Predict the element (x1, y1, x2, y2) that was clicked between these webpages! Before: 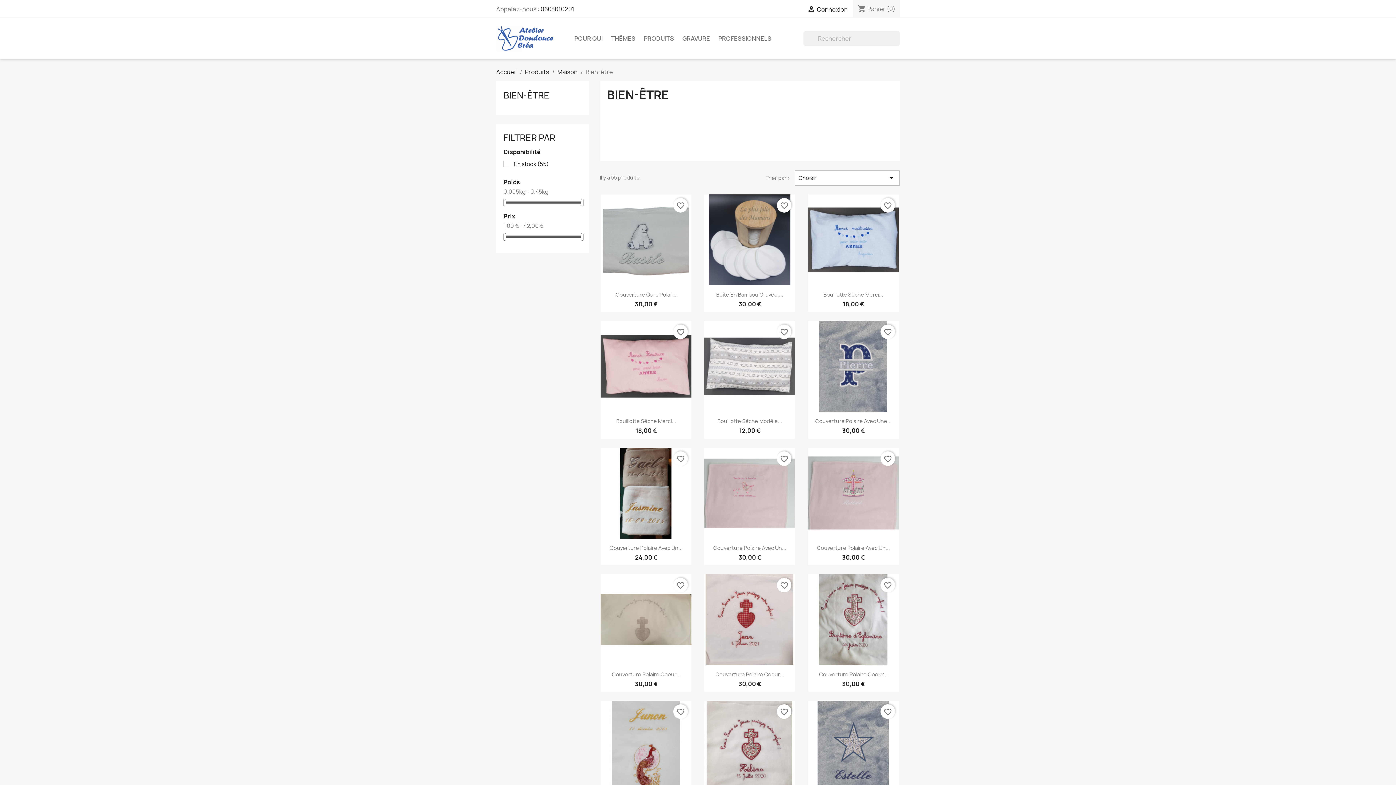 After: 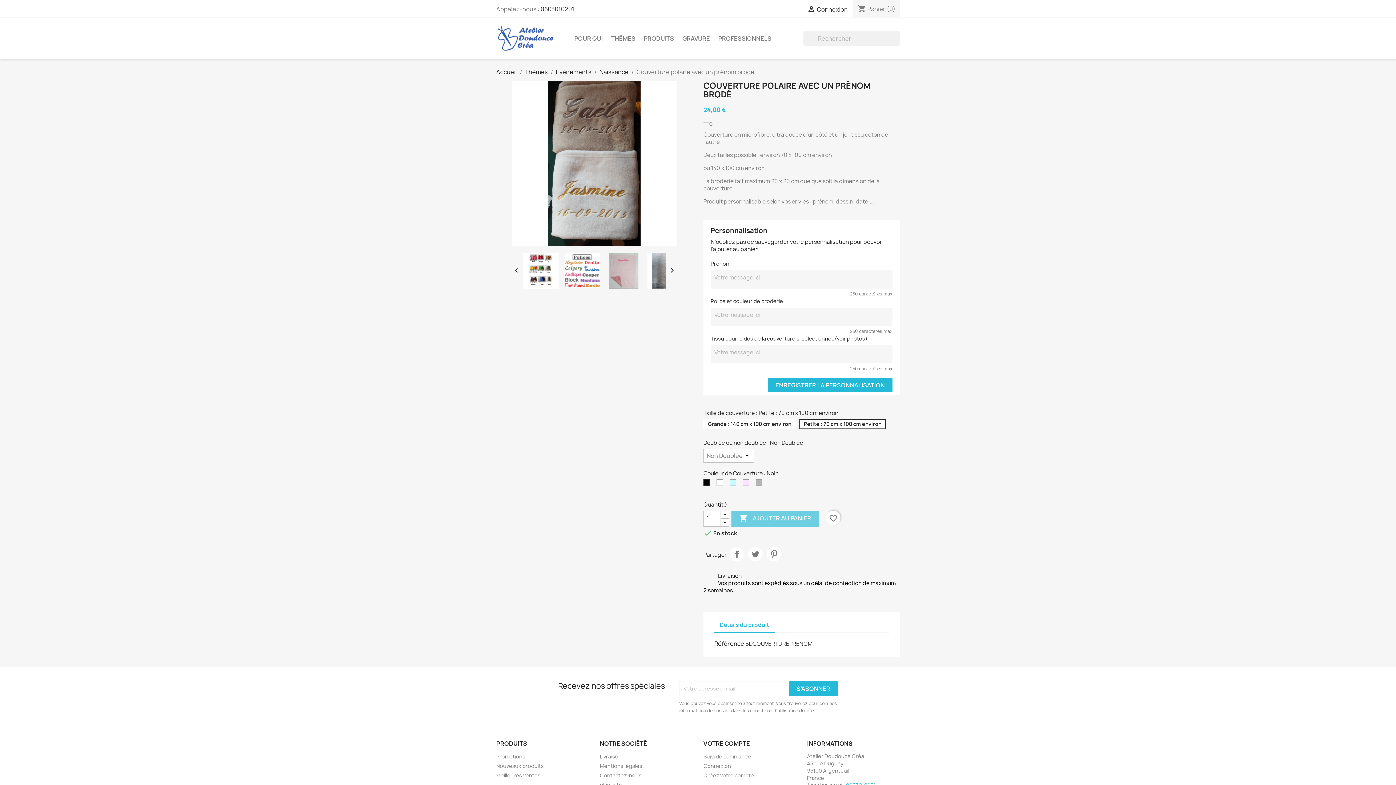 Action: bbox: (600, 447, 691, 538)